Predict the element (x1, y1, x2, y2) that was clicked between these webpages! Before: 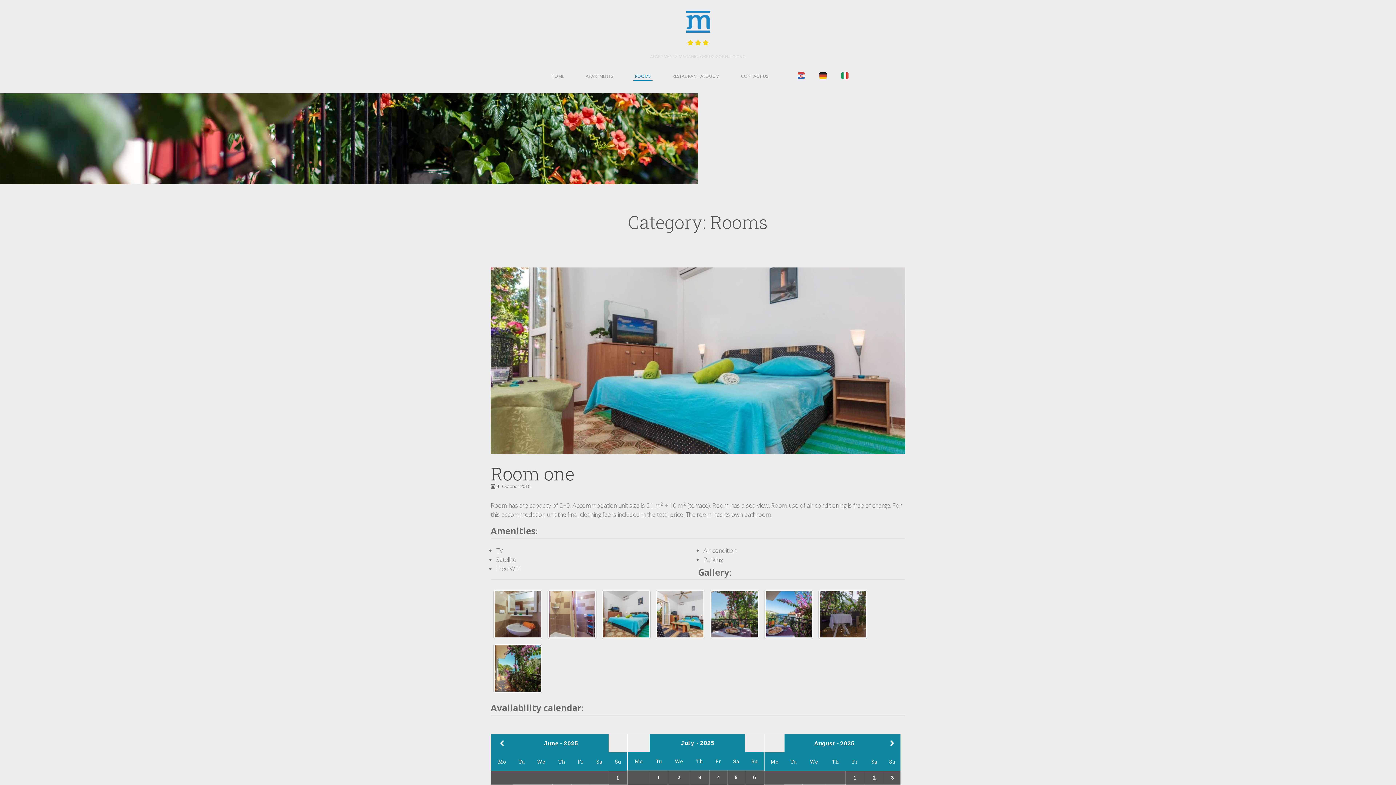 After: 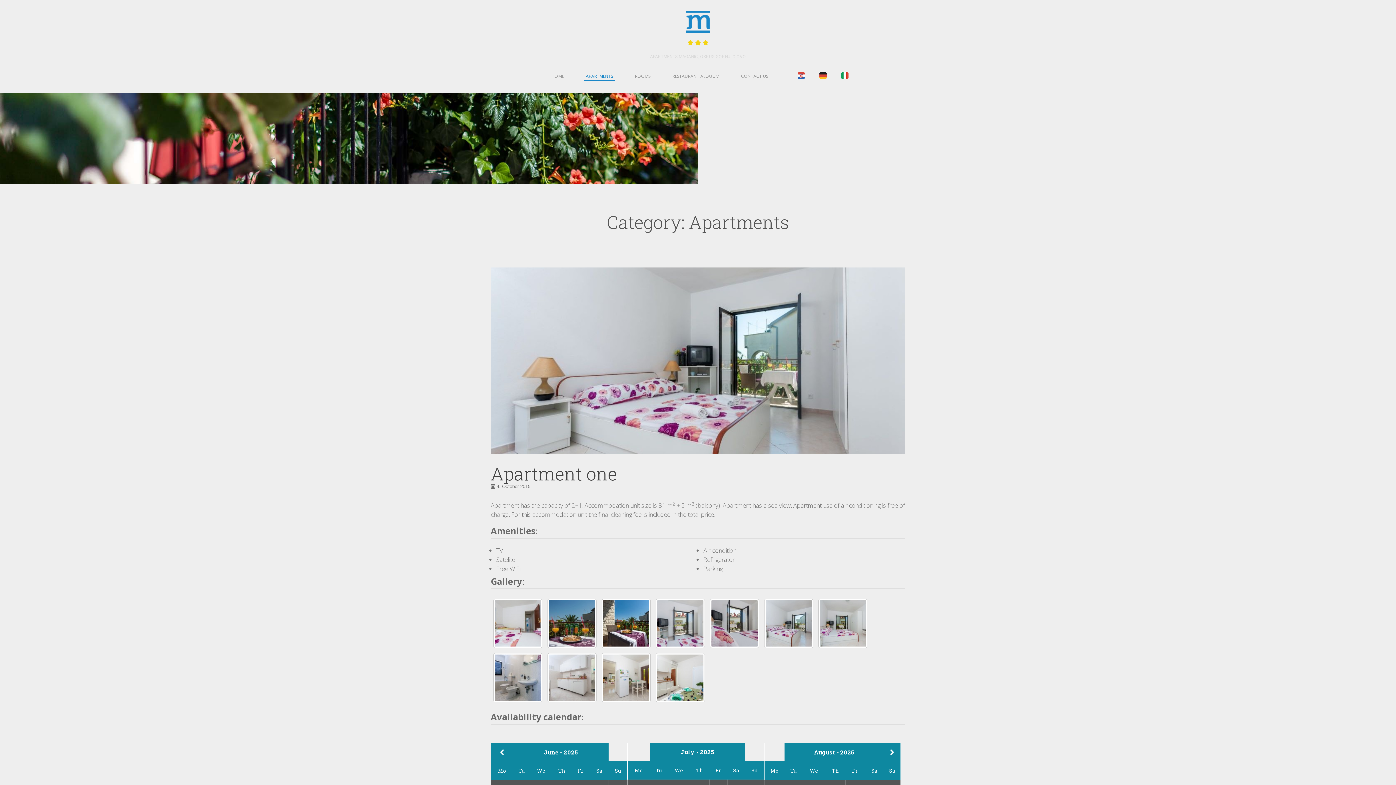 Action: bbox: (584, 68, 615, 80) label: APARTMENTS